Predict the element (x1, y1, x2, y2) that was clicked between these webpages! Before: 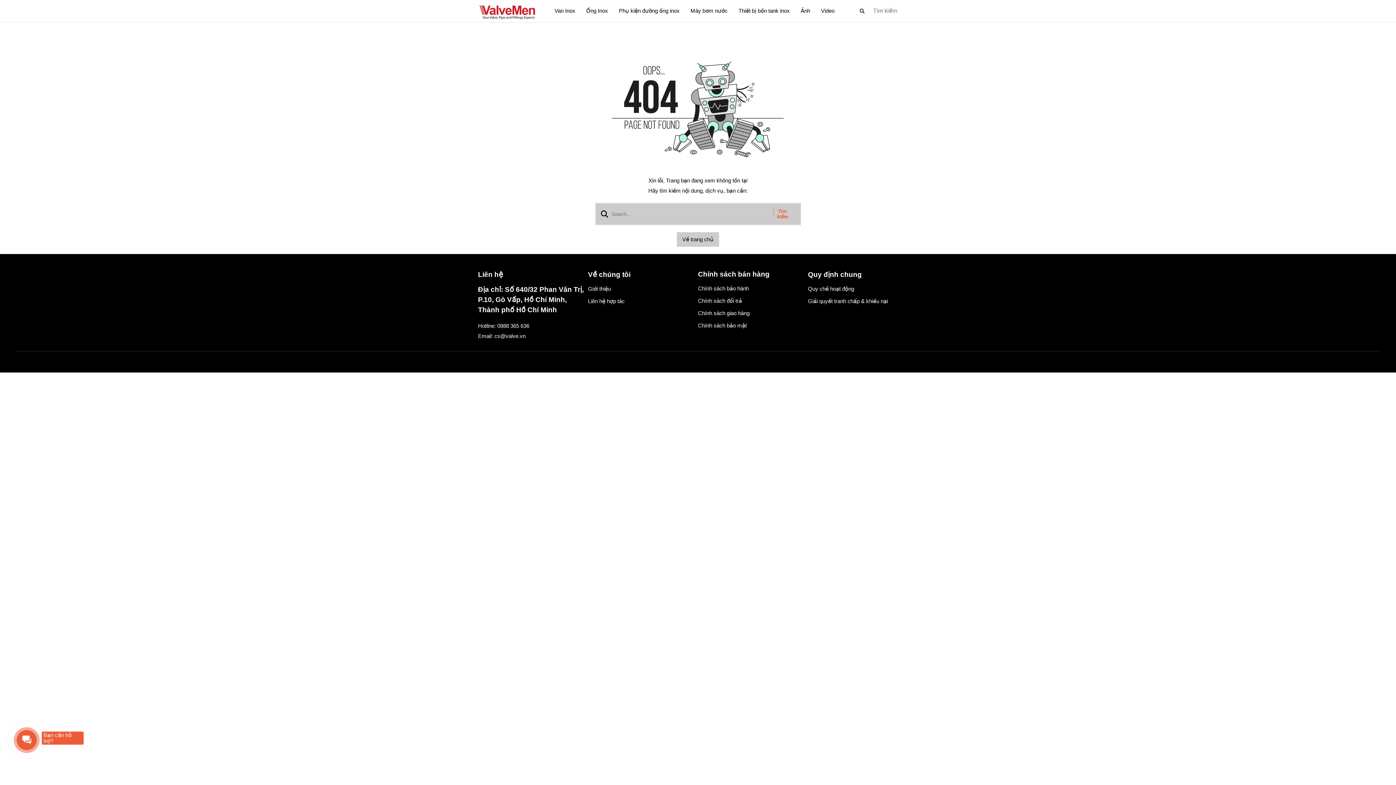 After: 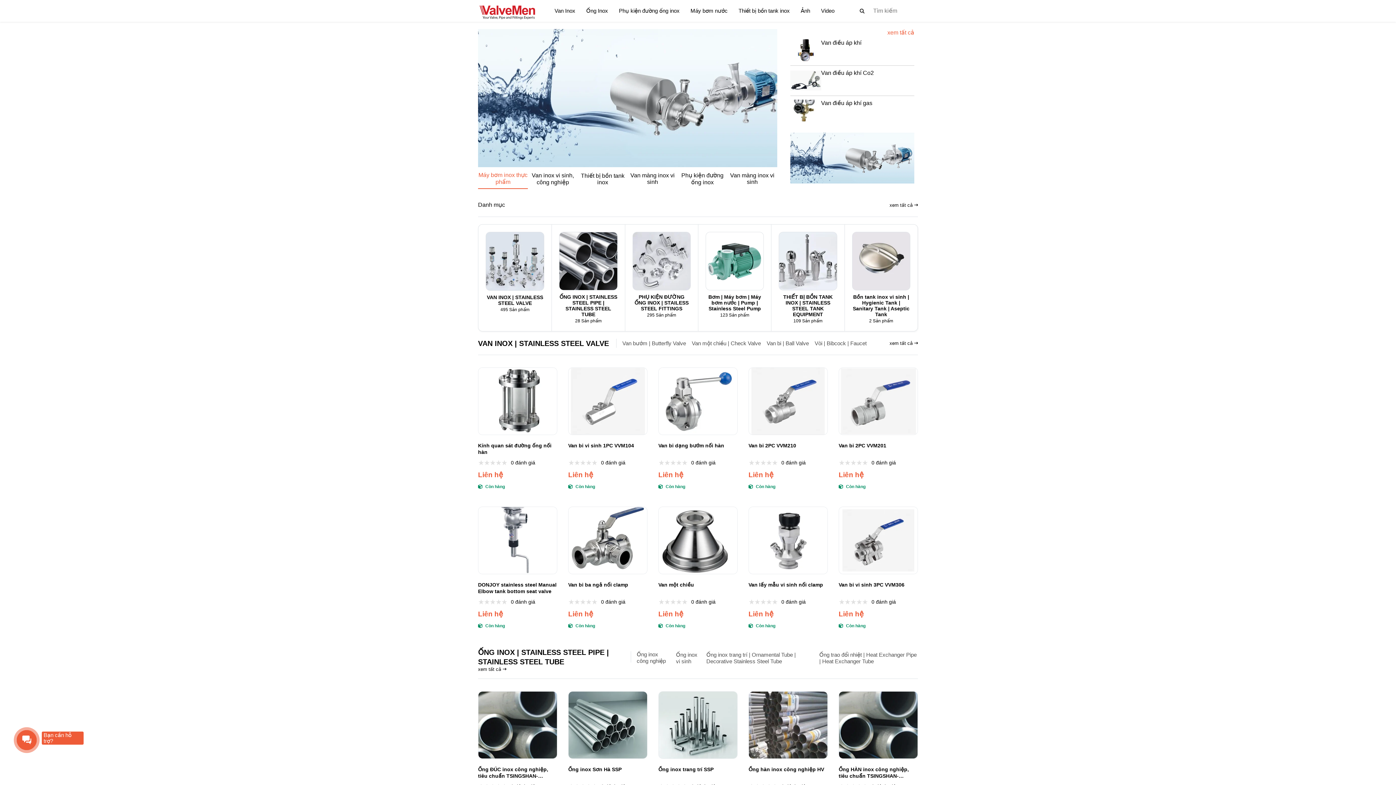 Action: bbox: (808, 297, 888, 305) label: Giải quyết tranh chấp & khiếu nại